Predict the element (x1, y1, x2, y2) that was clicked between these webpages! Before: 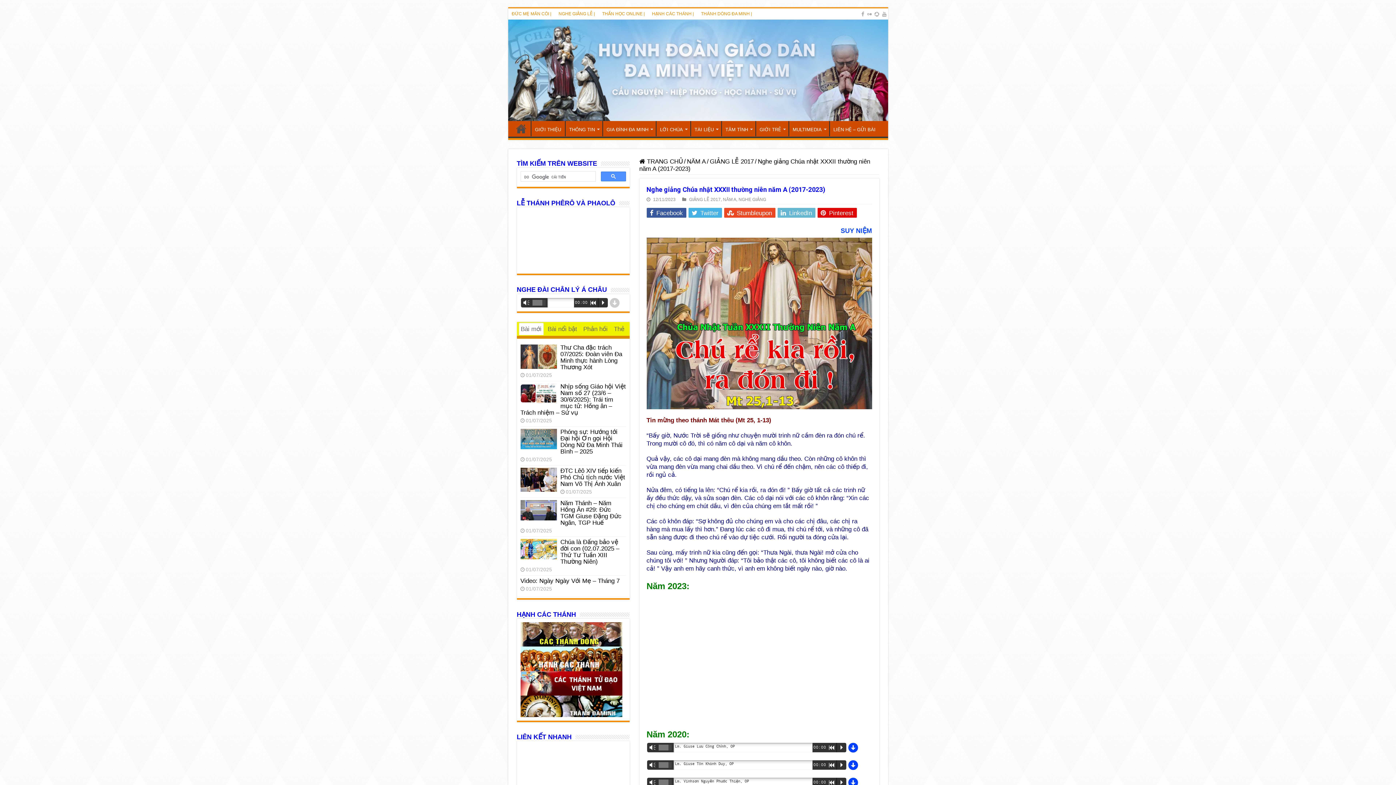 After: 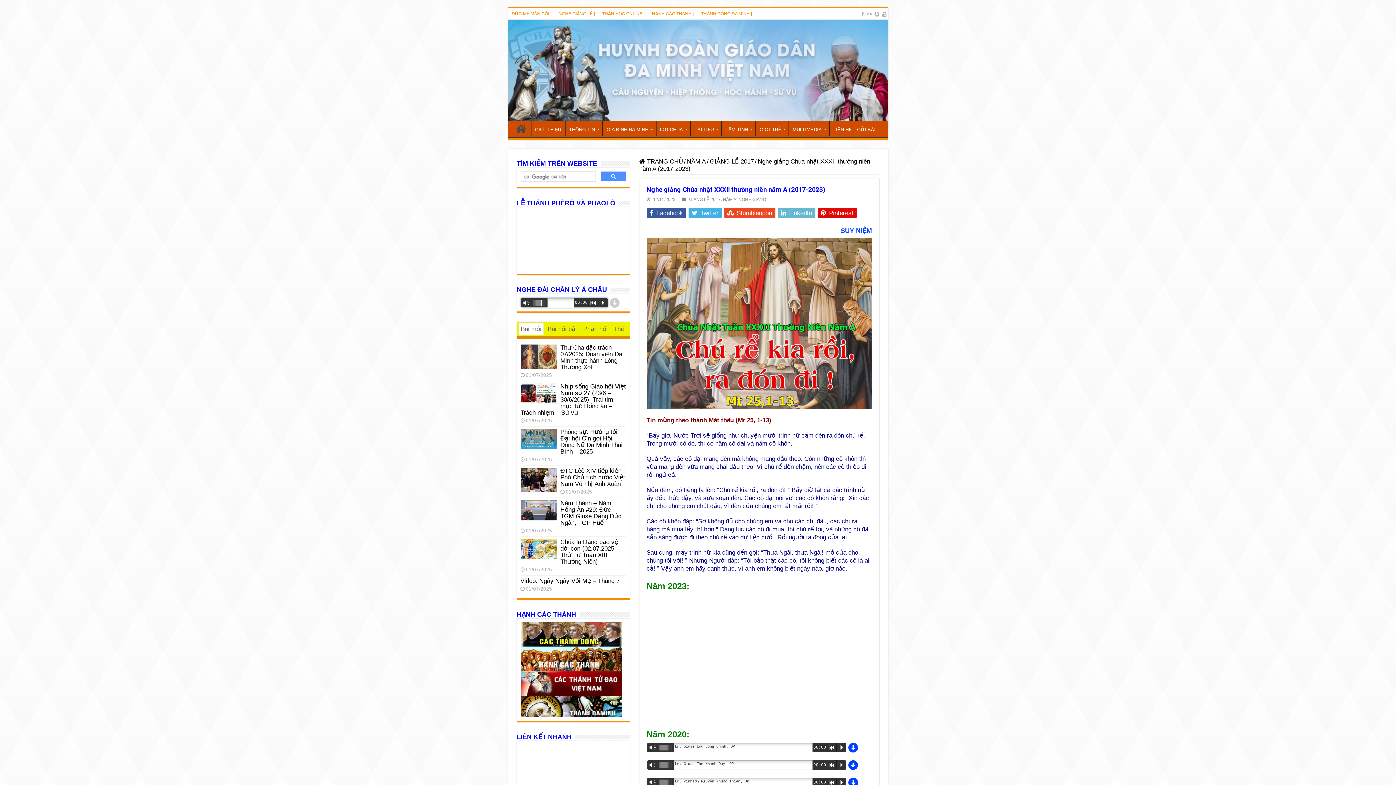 Action: bbox: (541, 300, 542, 305)